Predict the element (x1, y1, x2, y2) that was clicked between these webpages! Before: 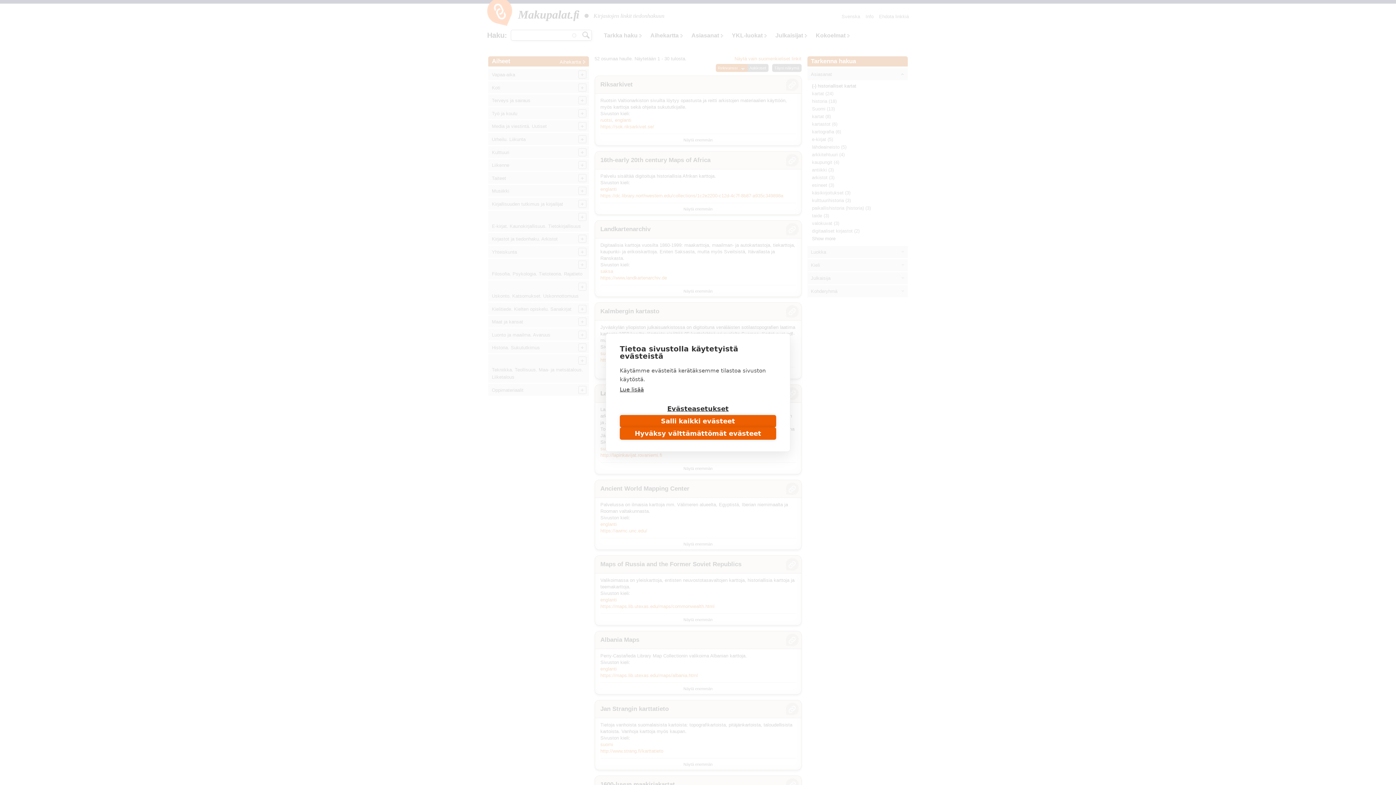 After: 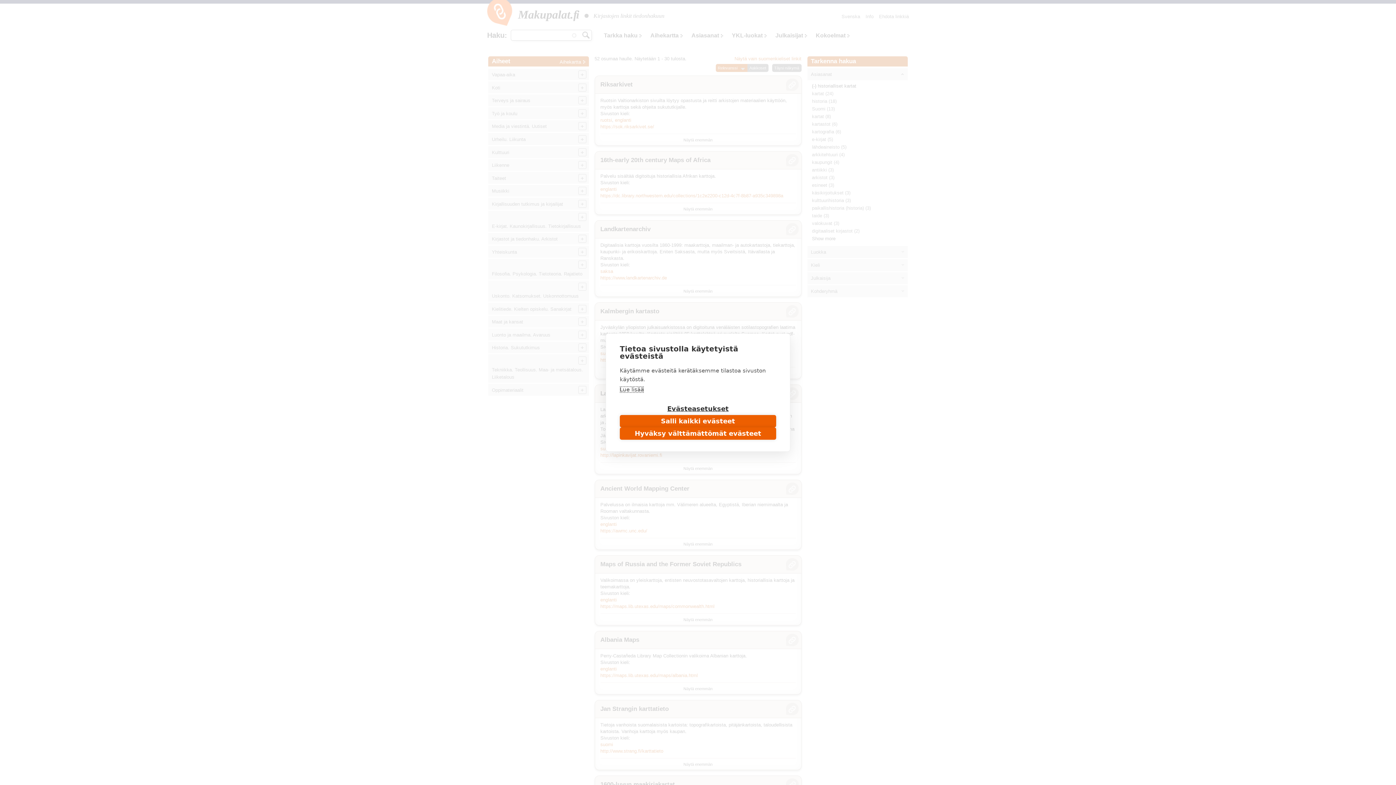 Action: bbox: (620, 386, 644, 393) label: Lue lisää